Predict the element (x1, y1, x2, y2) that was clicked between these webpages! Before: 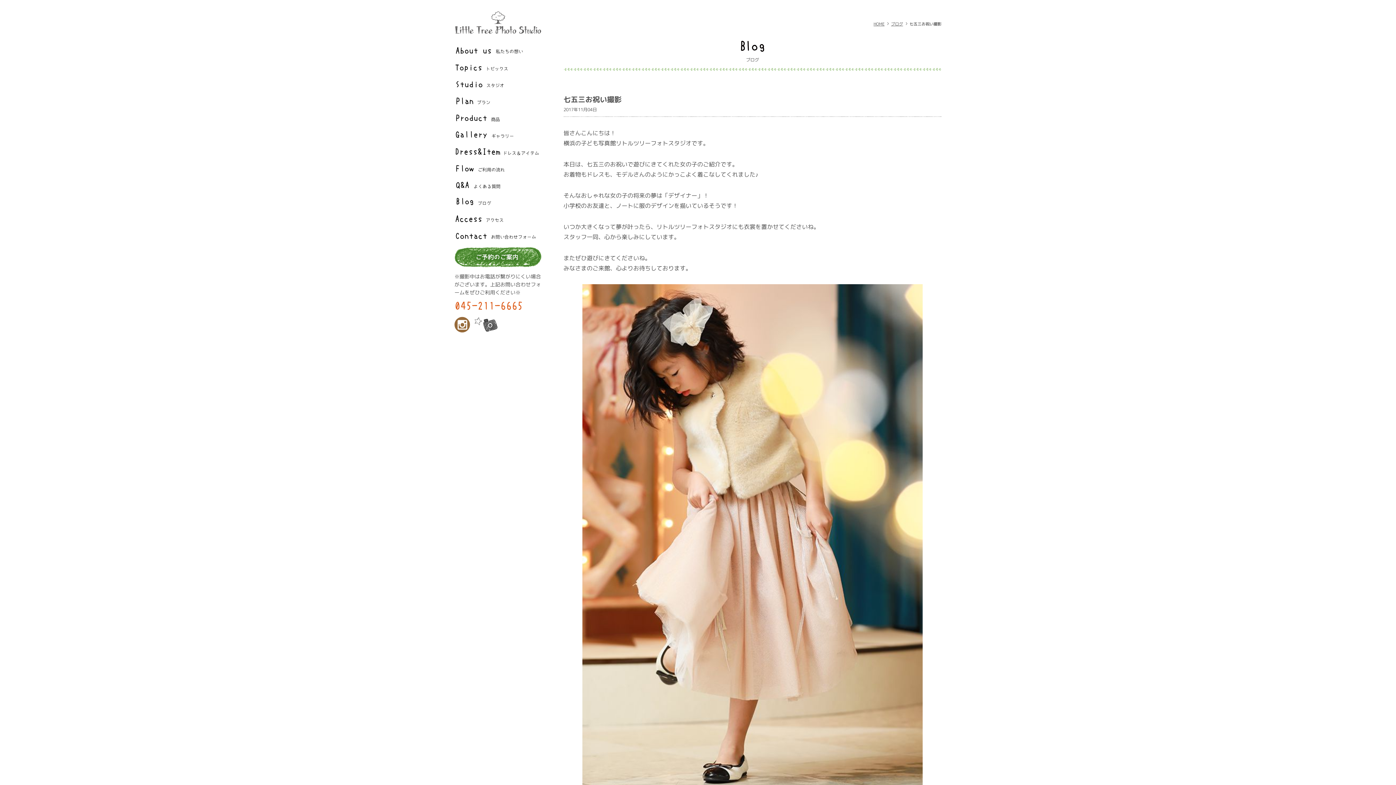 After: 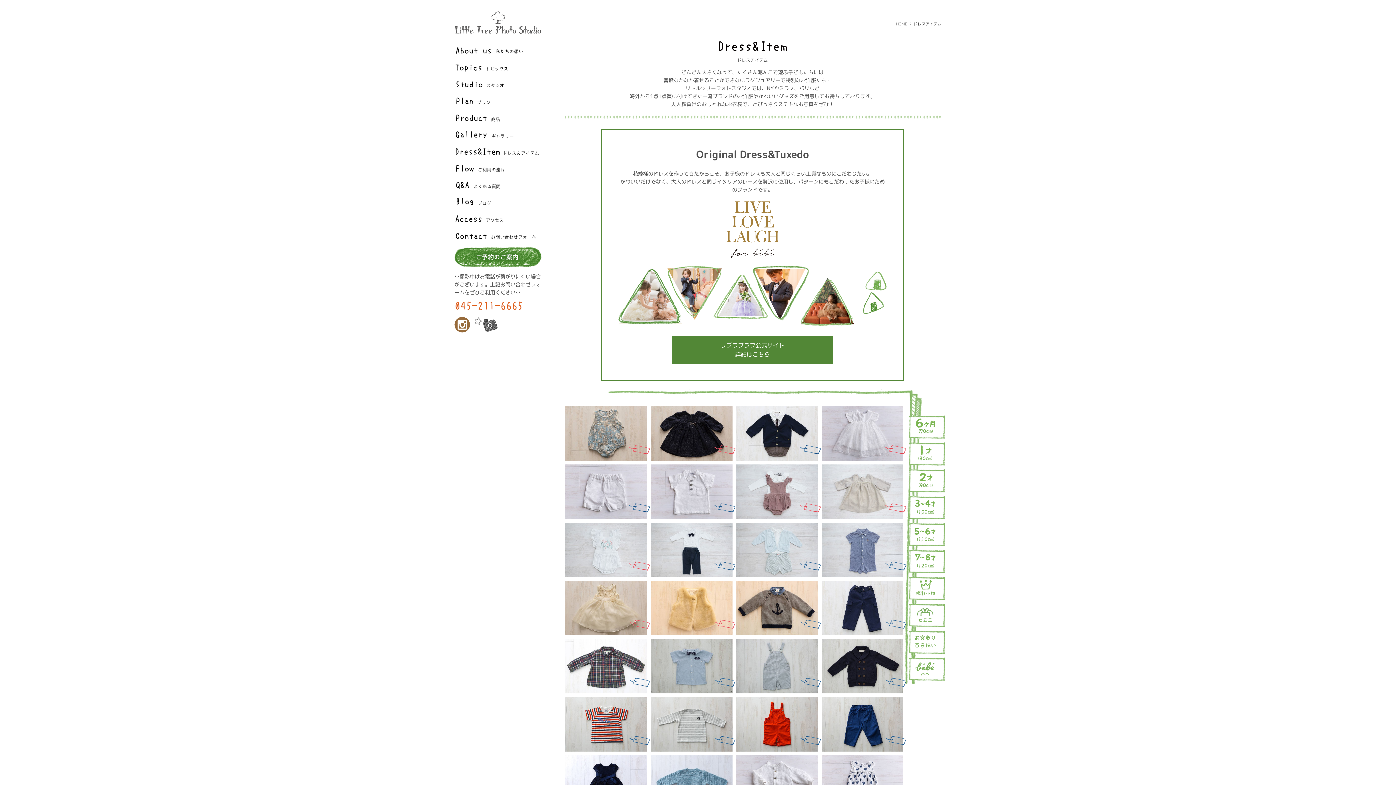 Action: bbox: (454, 147, 541, 154)